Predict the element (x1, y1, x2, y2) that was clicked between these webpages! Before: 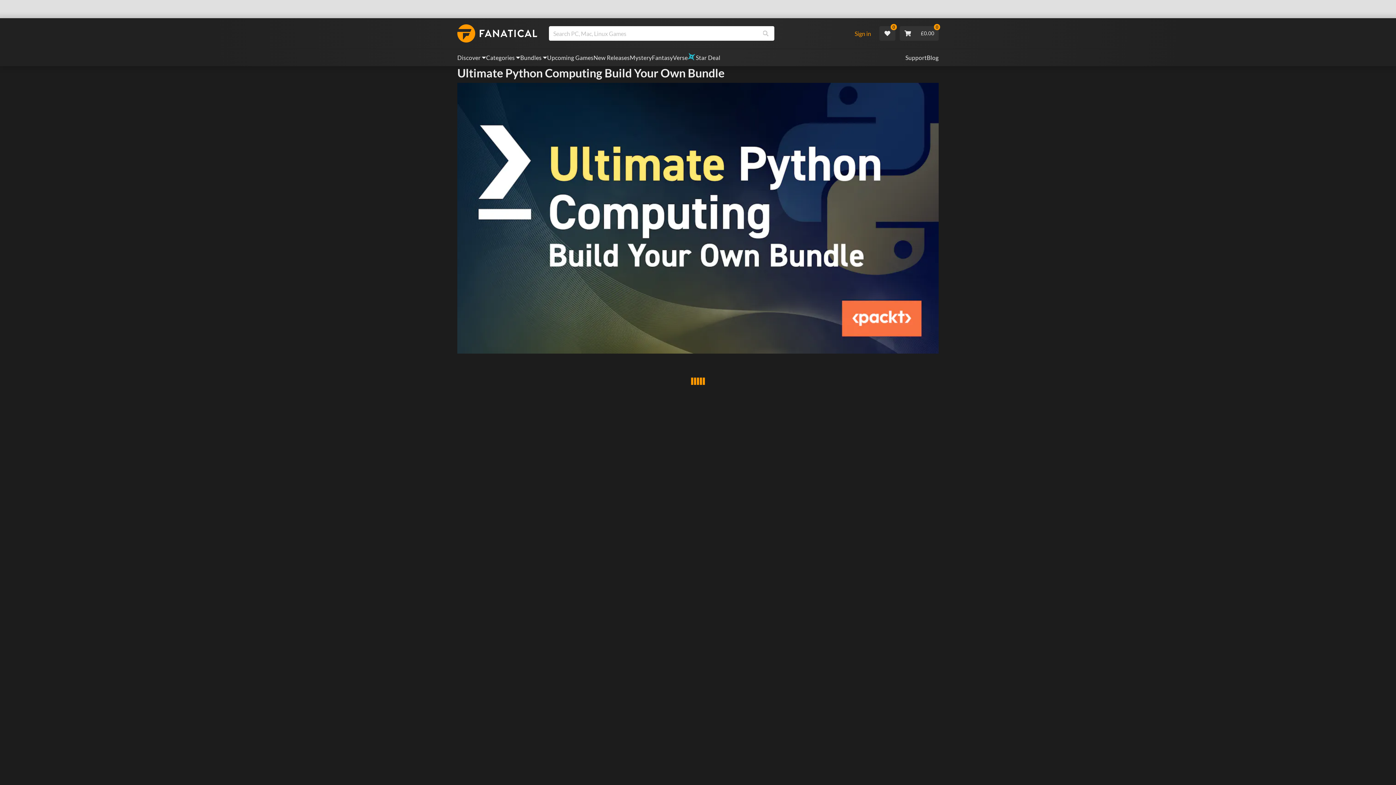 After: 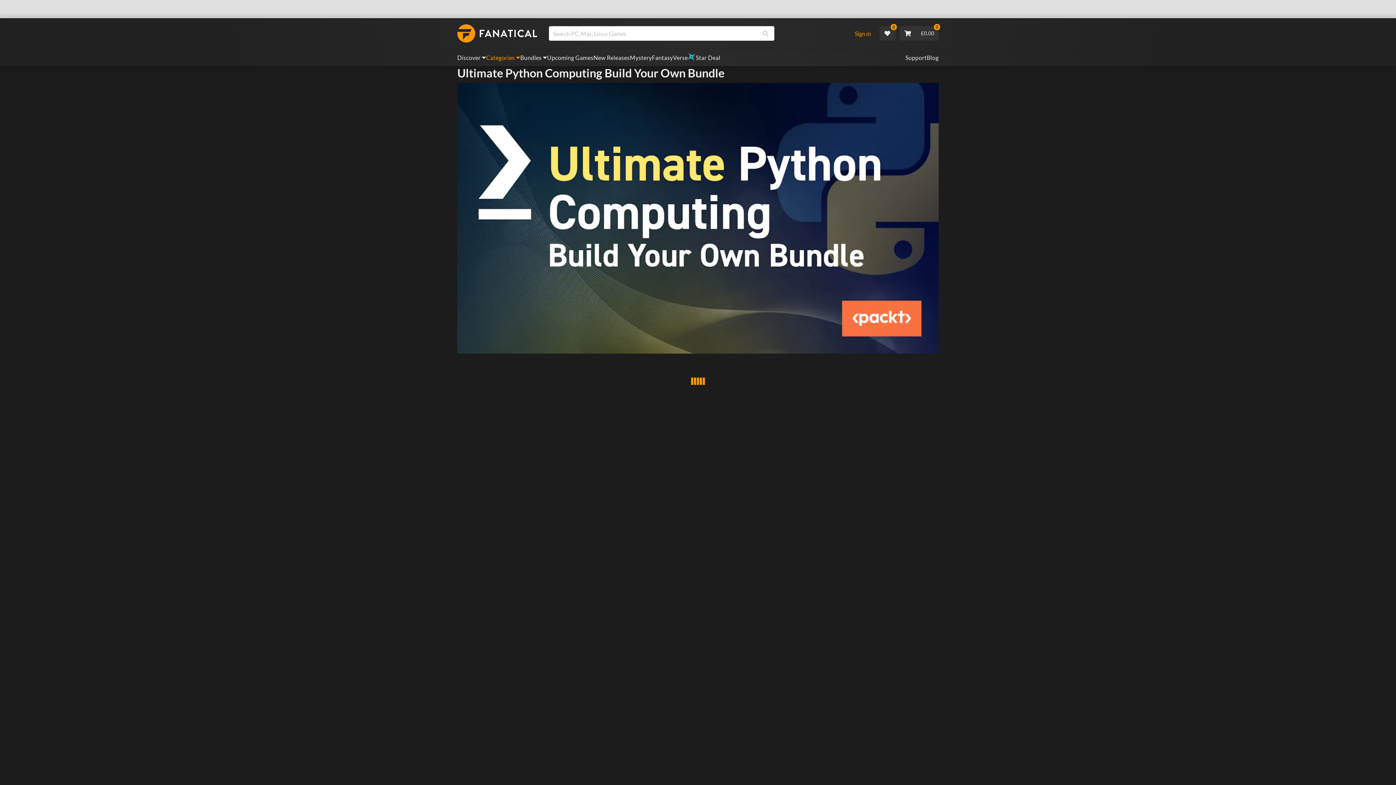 Action: bbox: (486, 49, 520, 66) label: Categories